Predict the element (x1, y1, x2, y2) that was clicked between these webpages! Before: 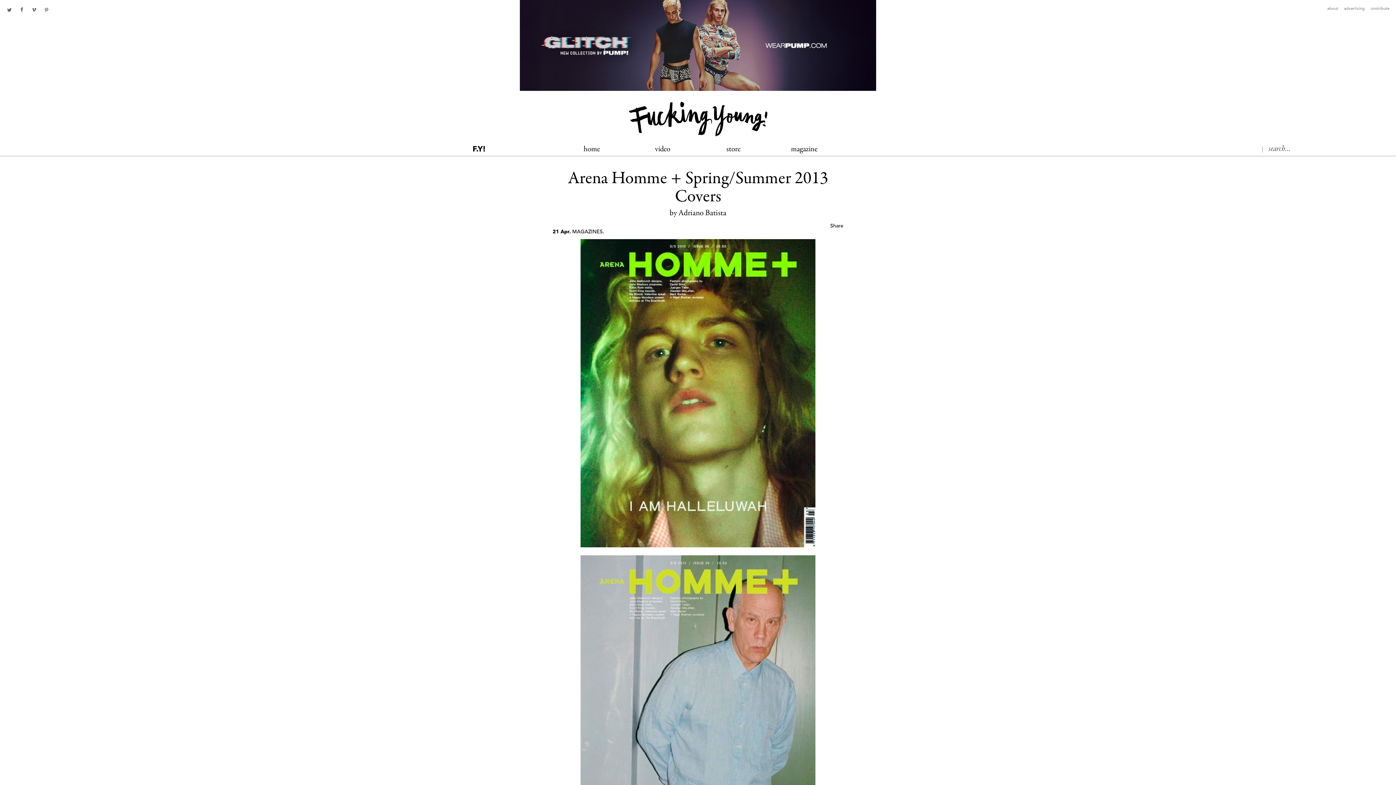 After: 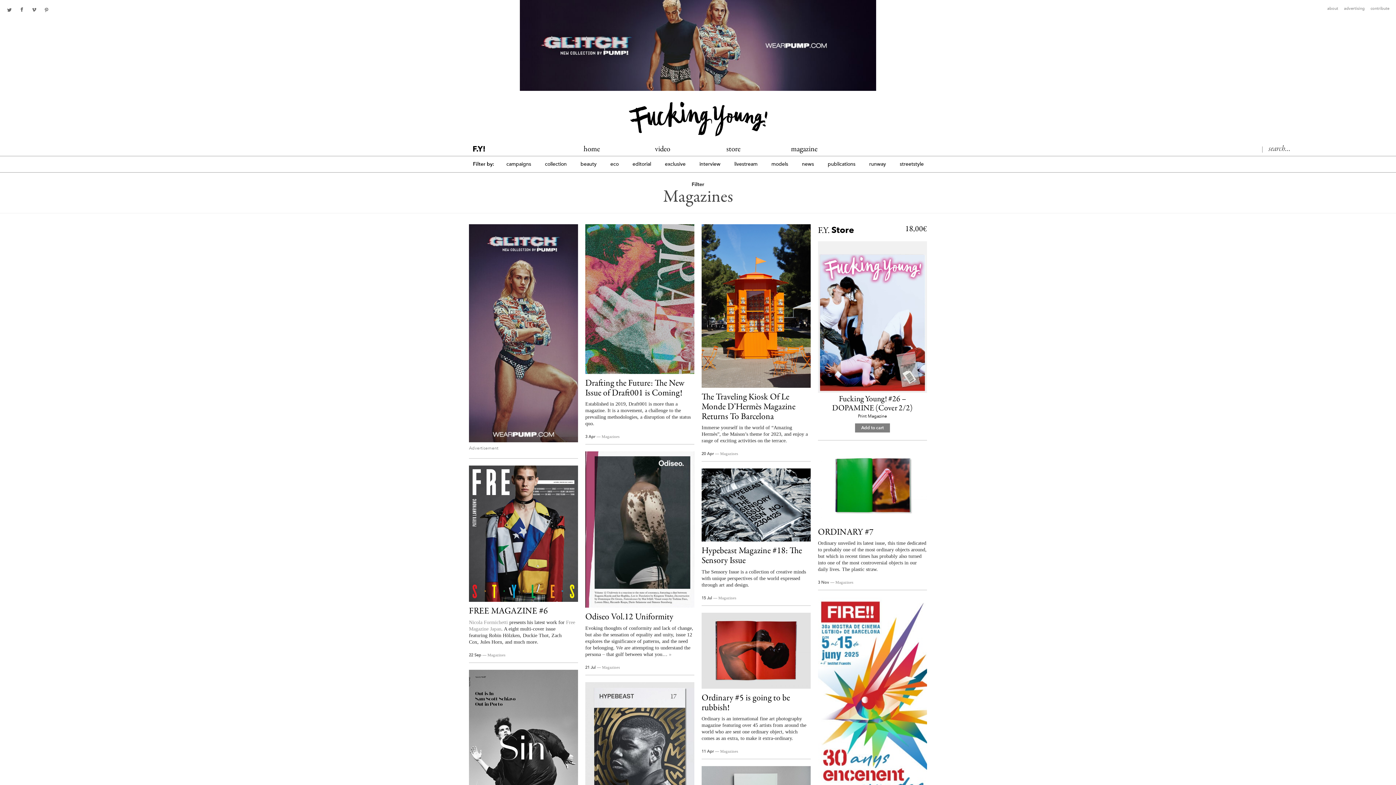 Action: label: MAGAZINES bbox: (572, 229, 602, 234)